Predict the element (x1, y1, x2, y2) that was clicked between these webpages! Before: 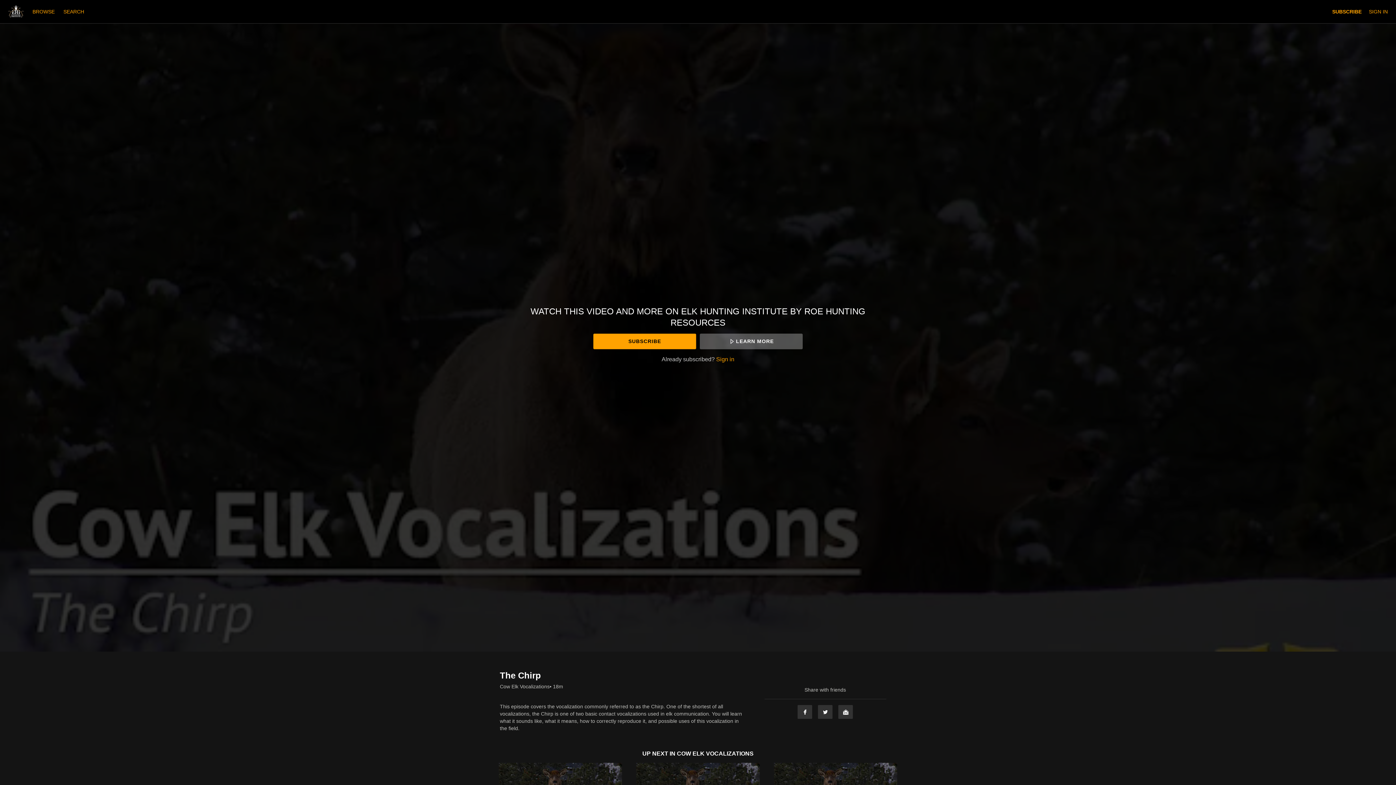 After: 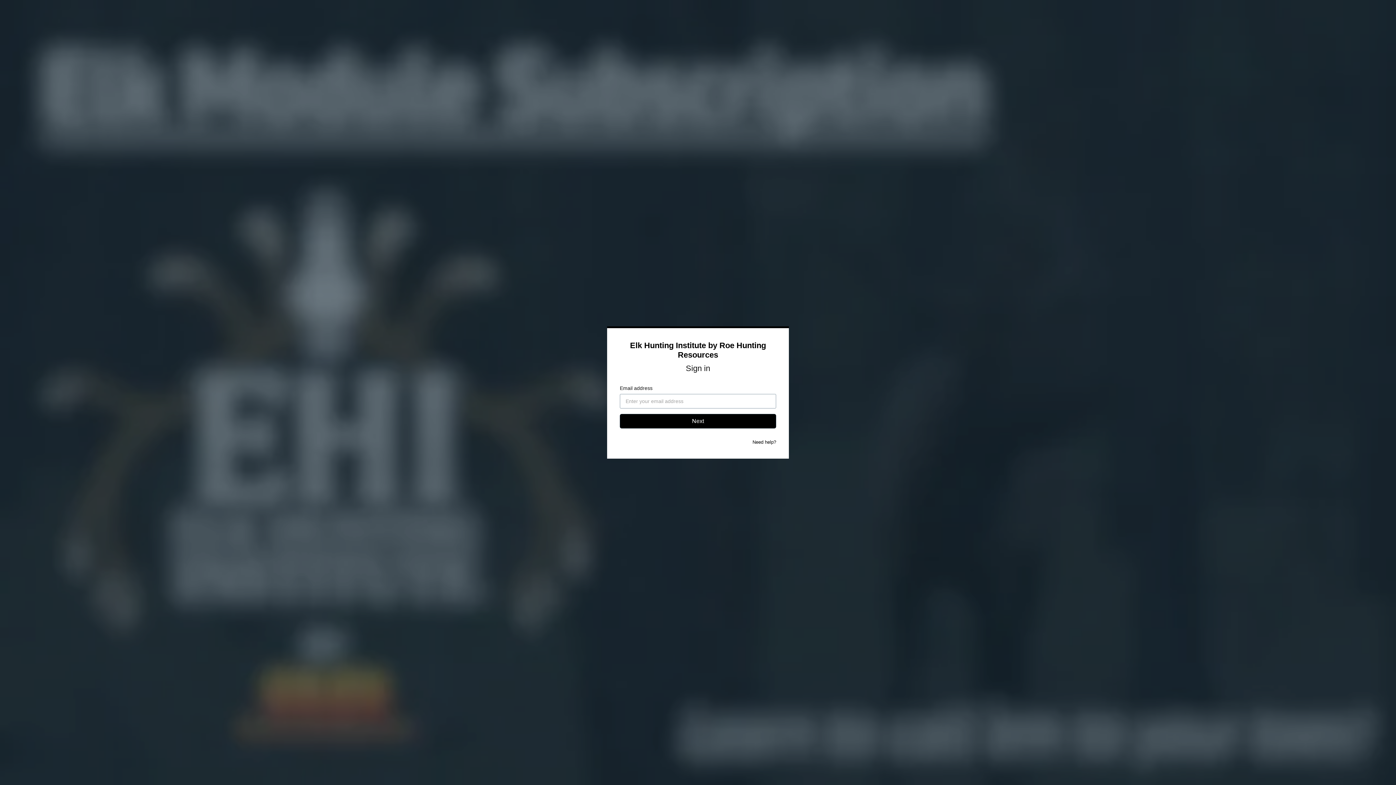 Action: label: SIGN IN bbox: (1369, 8, 1388, 14)